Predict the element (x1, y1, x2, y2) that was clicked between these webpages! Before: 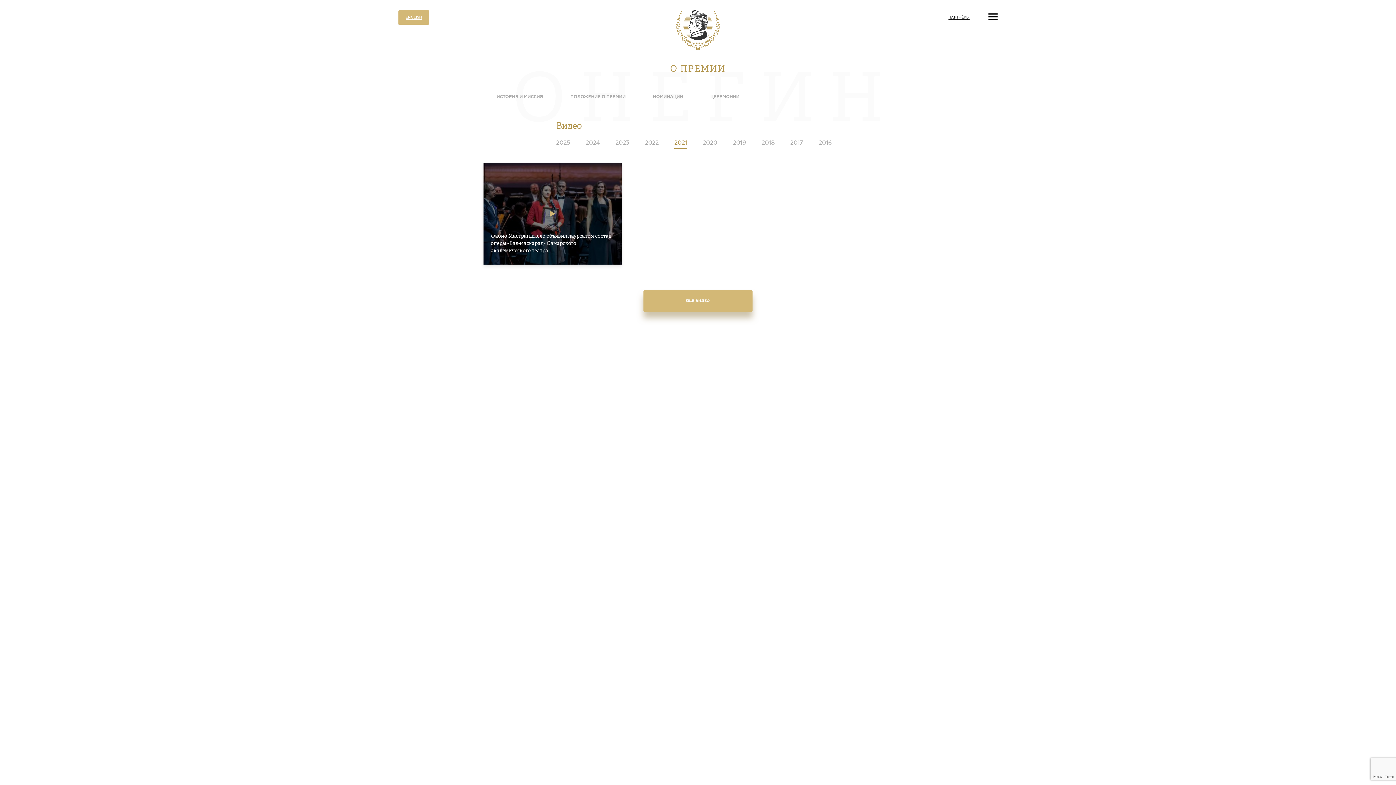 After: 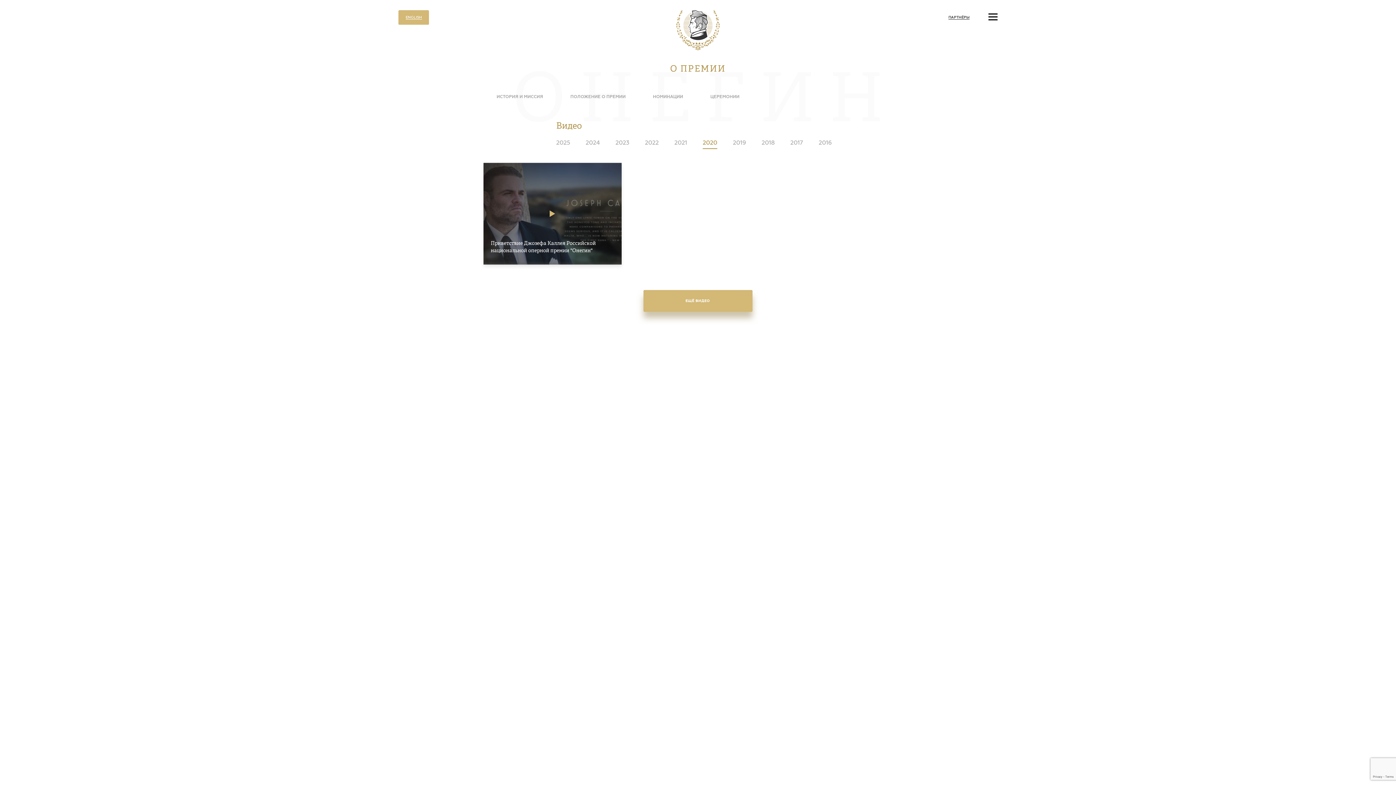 Action: label: 2020  bbox: (695, 135, 725, 150)